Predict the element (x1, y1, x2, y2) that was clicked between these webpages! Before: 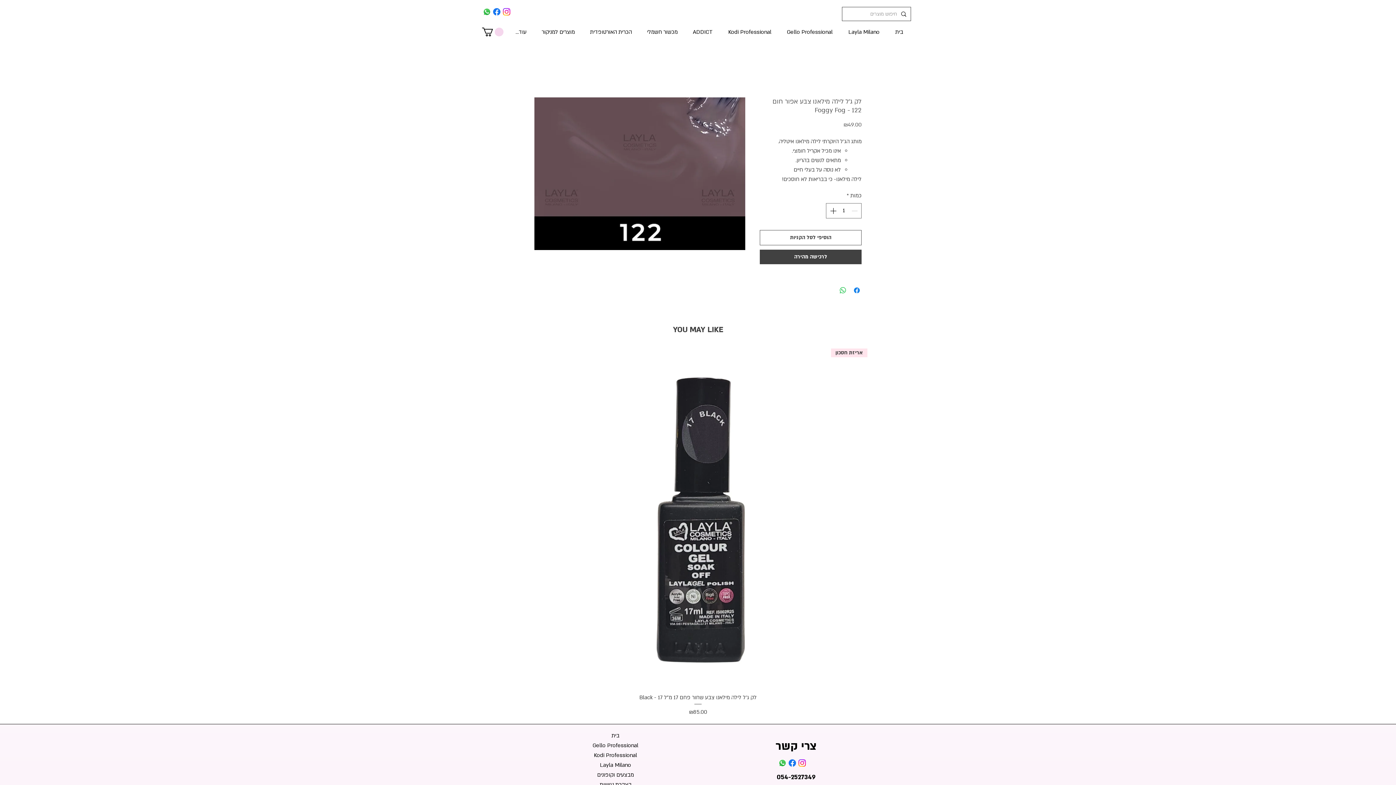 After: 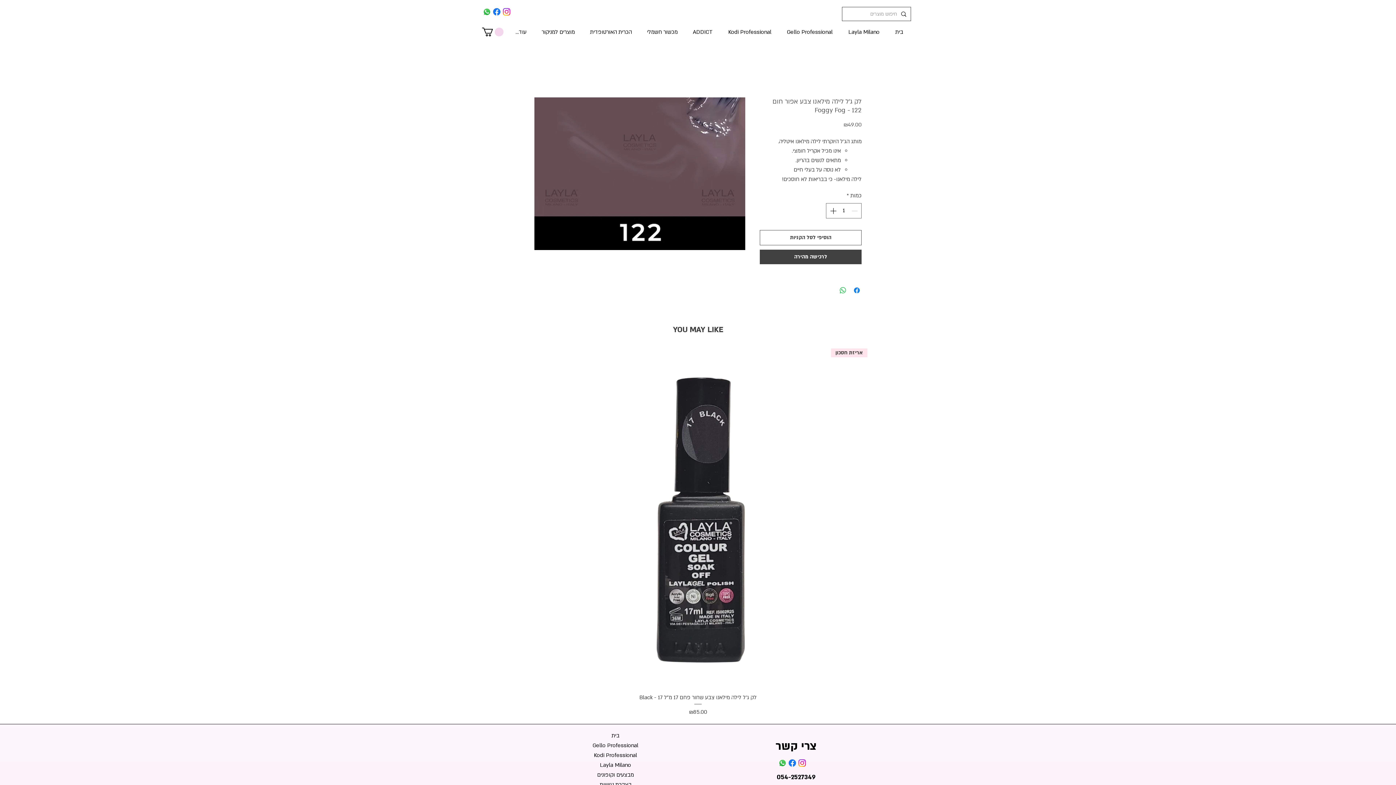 Action: label: Instagram Layla Milano bbox: (501, 6, 511, 16)